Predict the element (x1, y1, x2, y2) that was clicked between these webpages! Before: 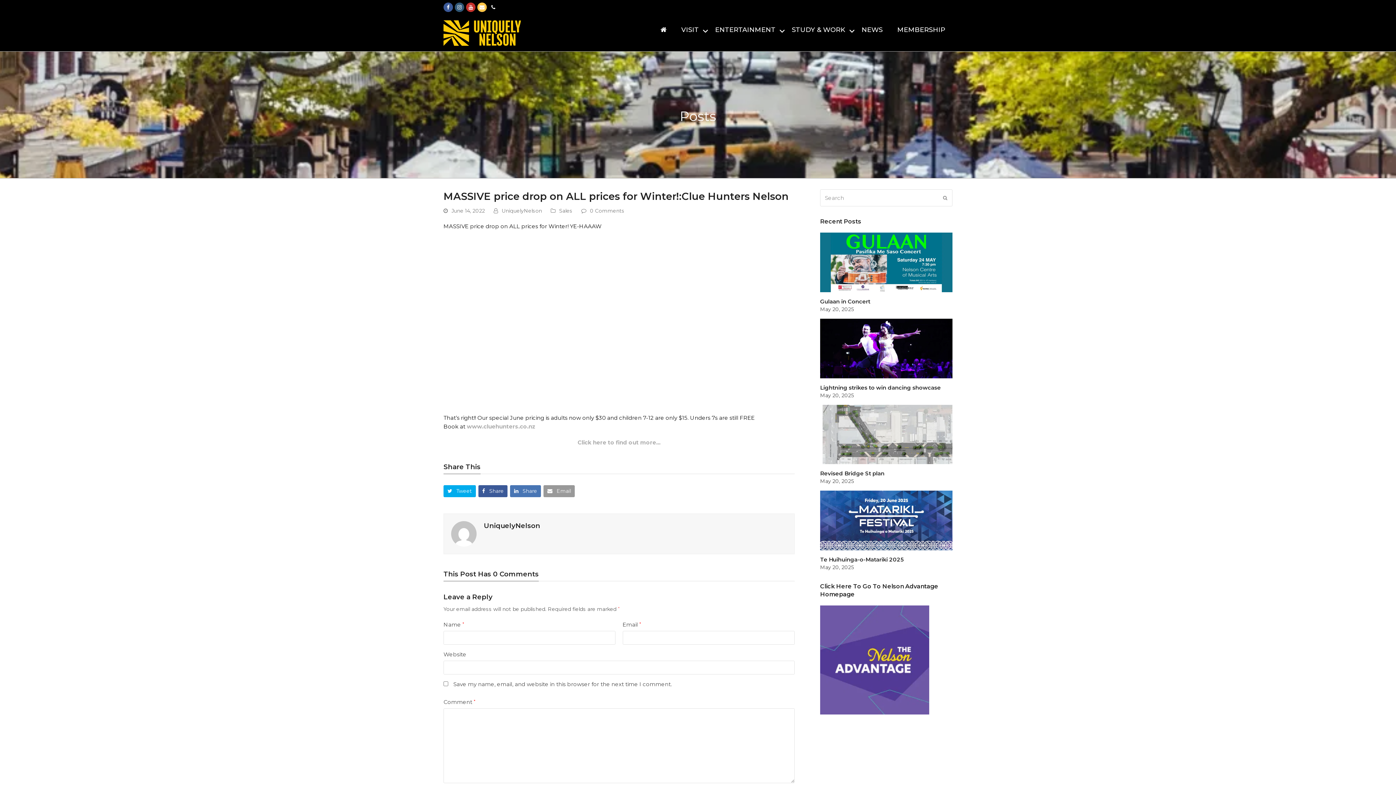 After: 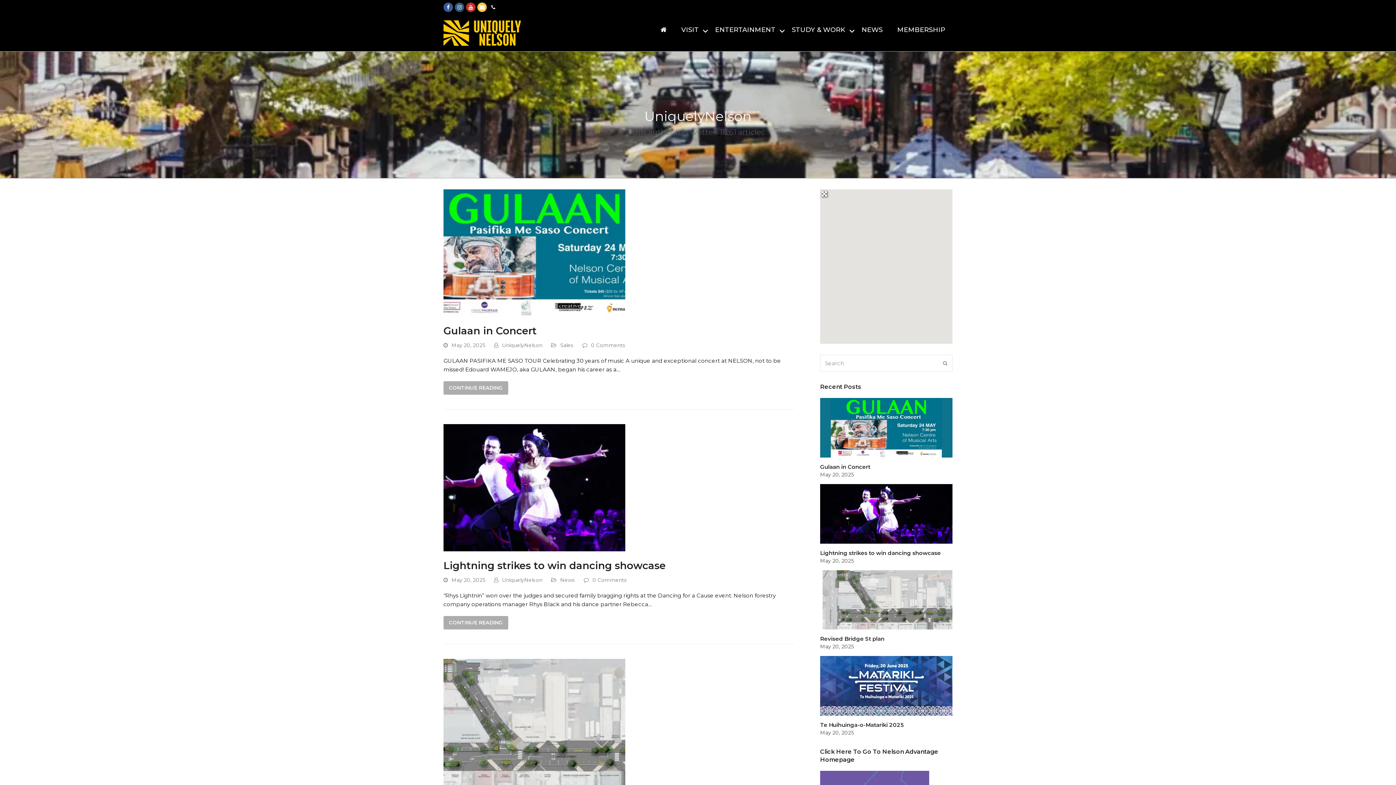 Action: label: UniquelyNelson bbox: (501, 208, 542, 213)